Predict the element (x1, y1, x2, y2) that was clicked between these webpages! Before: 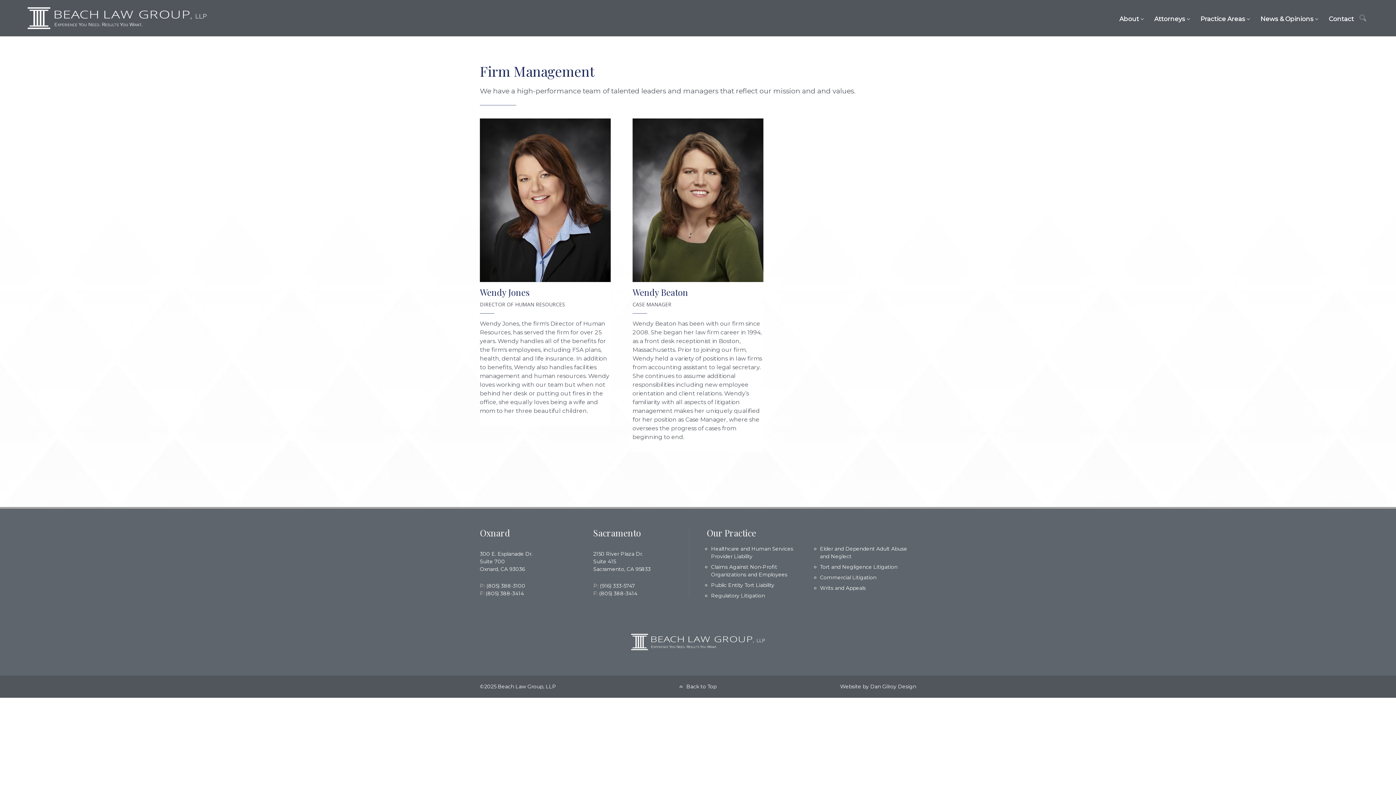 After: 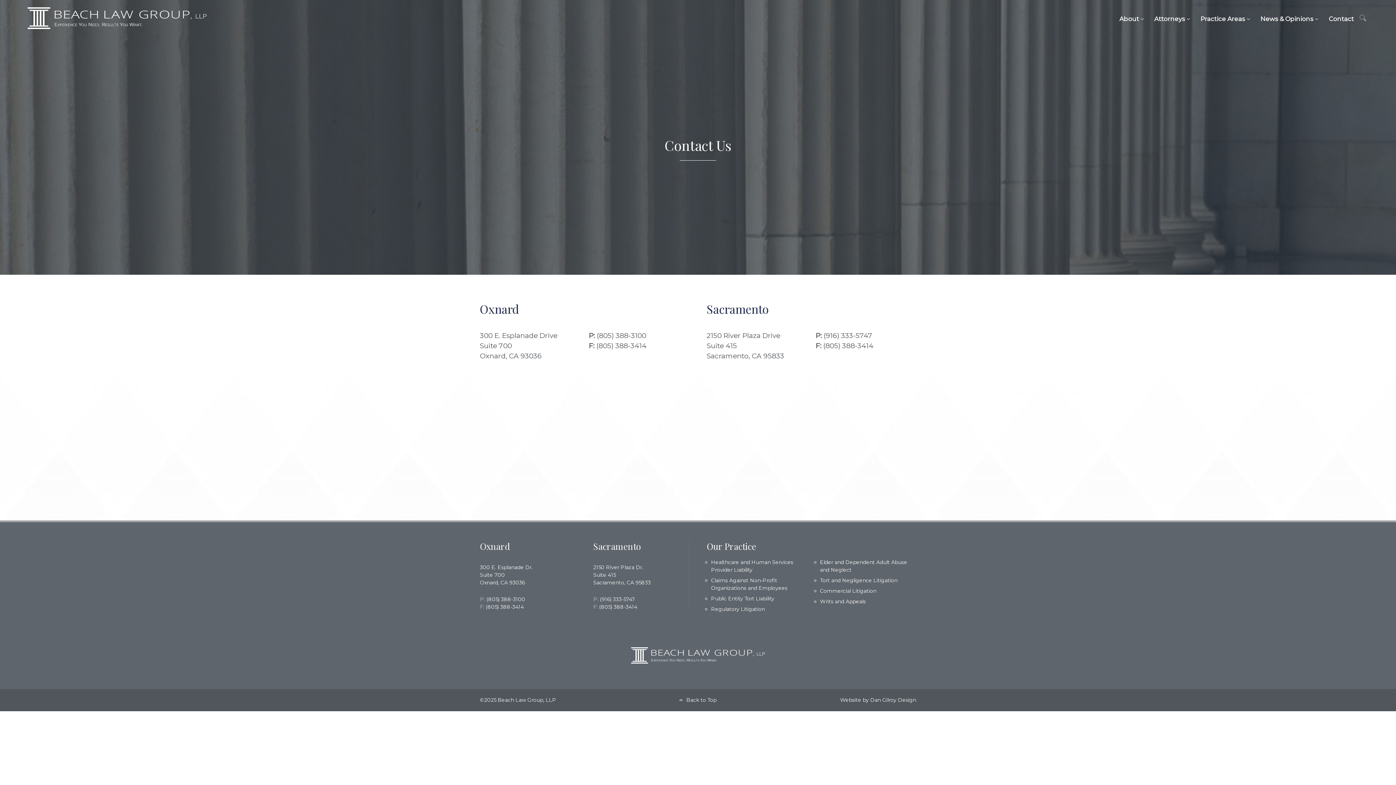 Action: label: Contact bbox: (1323, 13, 1359, 24)